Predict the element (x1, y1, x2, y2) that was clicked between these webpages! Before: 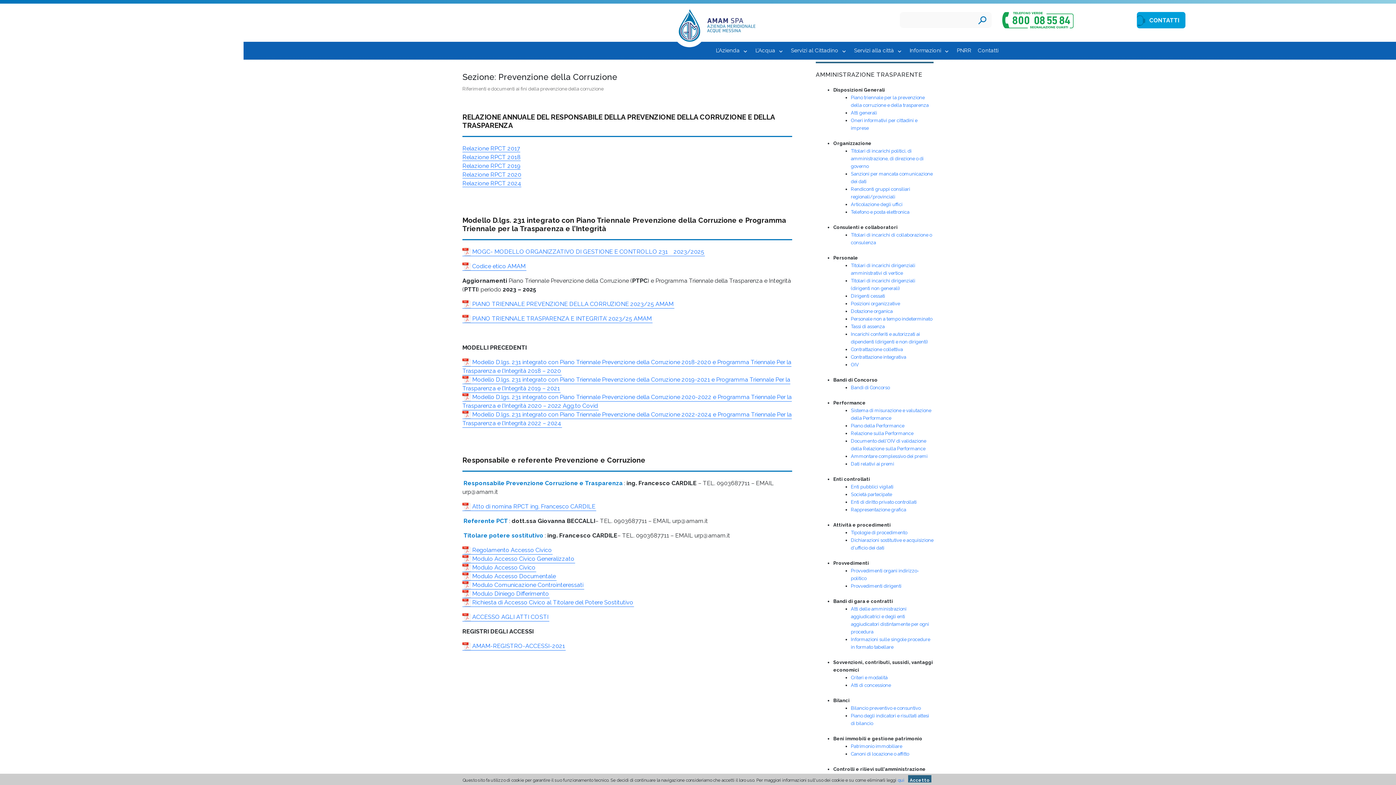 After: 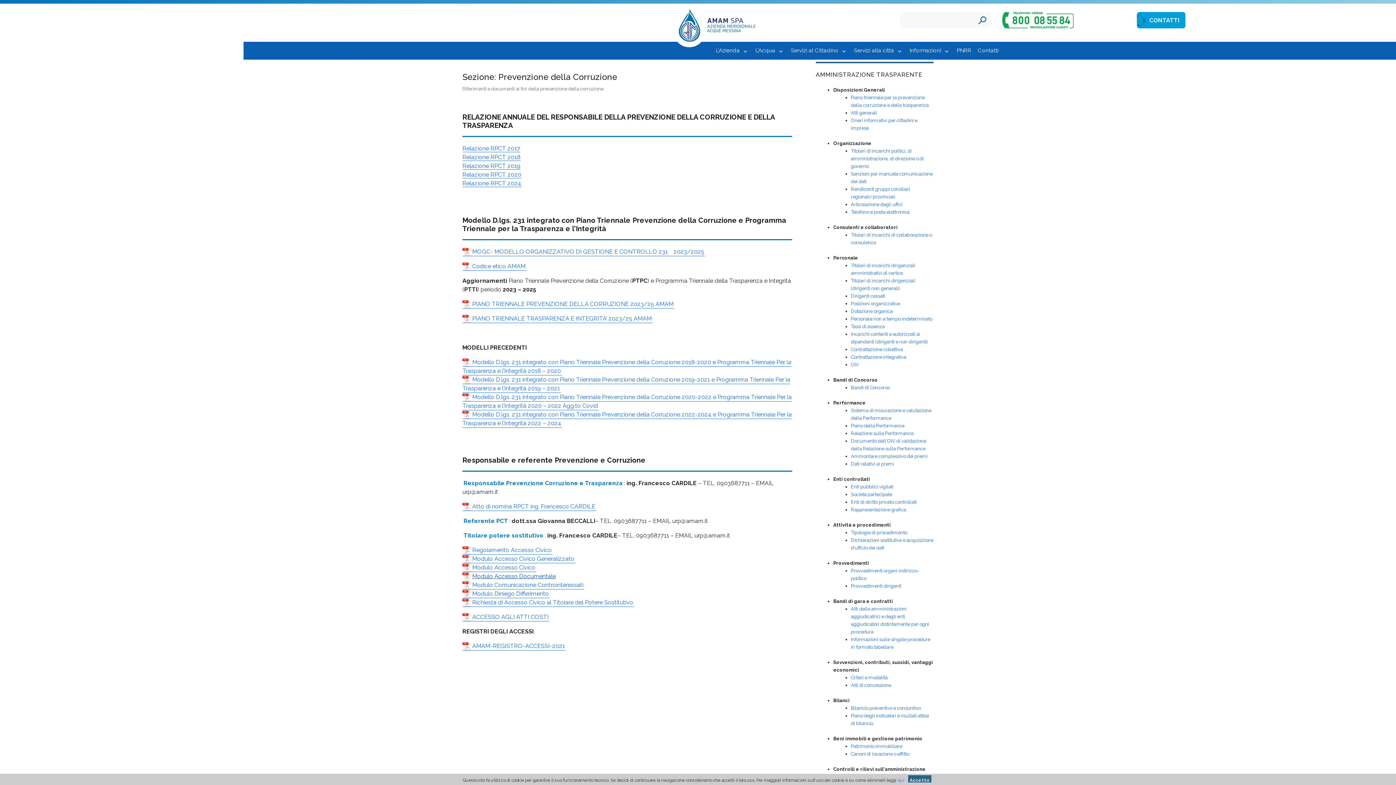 Action: bbox: (462, 572, 556, 580) label: Modulo Accesso Documentale